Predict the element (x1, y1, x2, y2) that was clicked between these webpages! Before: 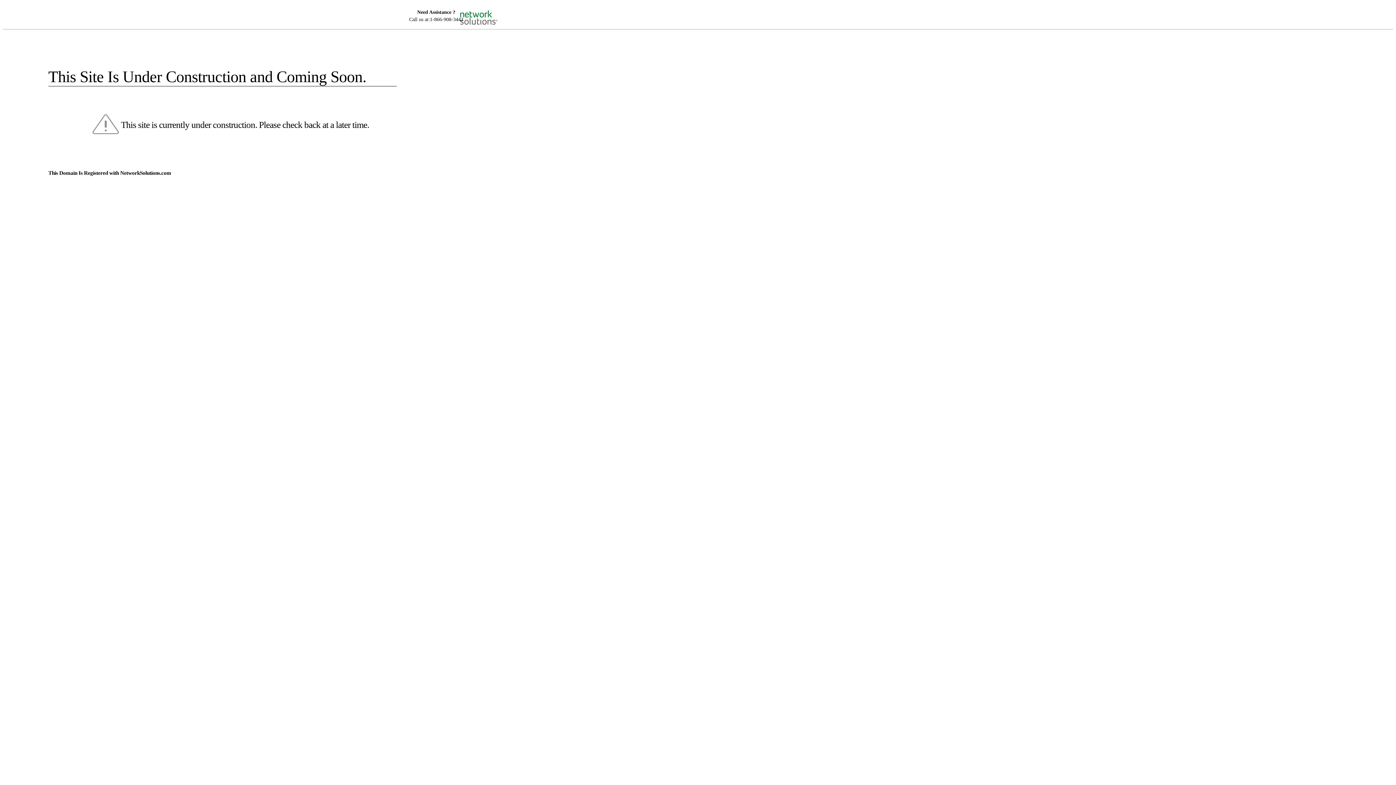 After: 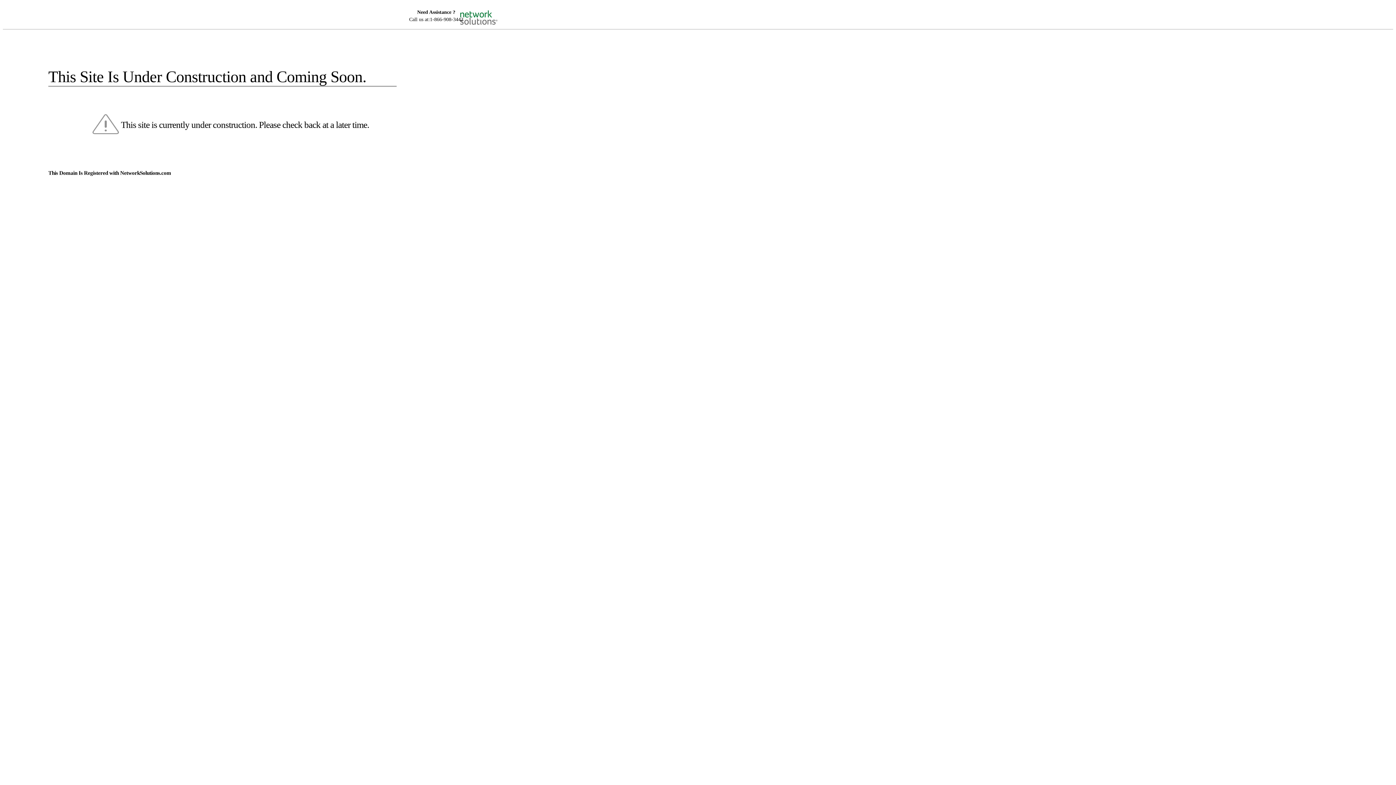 Action: bbox: (455, 5, 520, 16)